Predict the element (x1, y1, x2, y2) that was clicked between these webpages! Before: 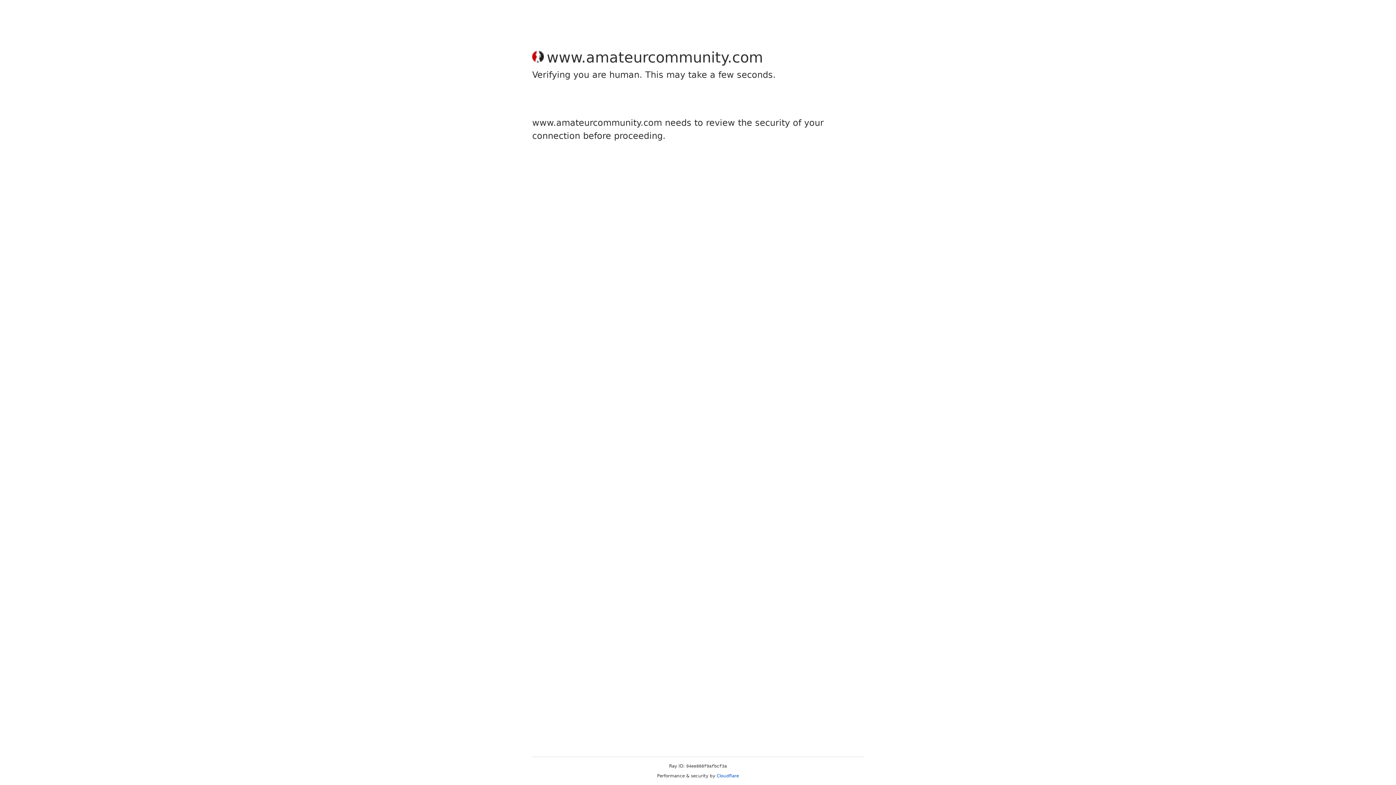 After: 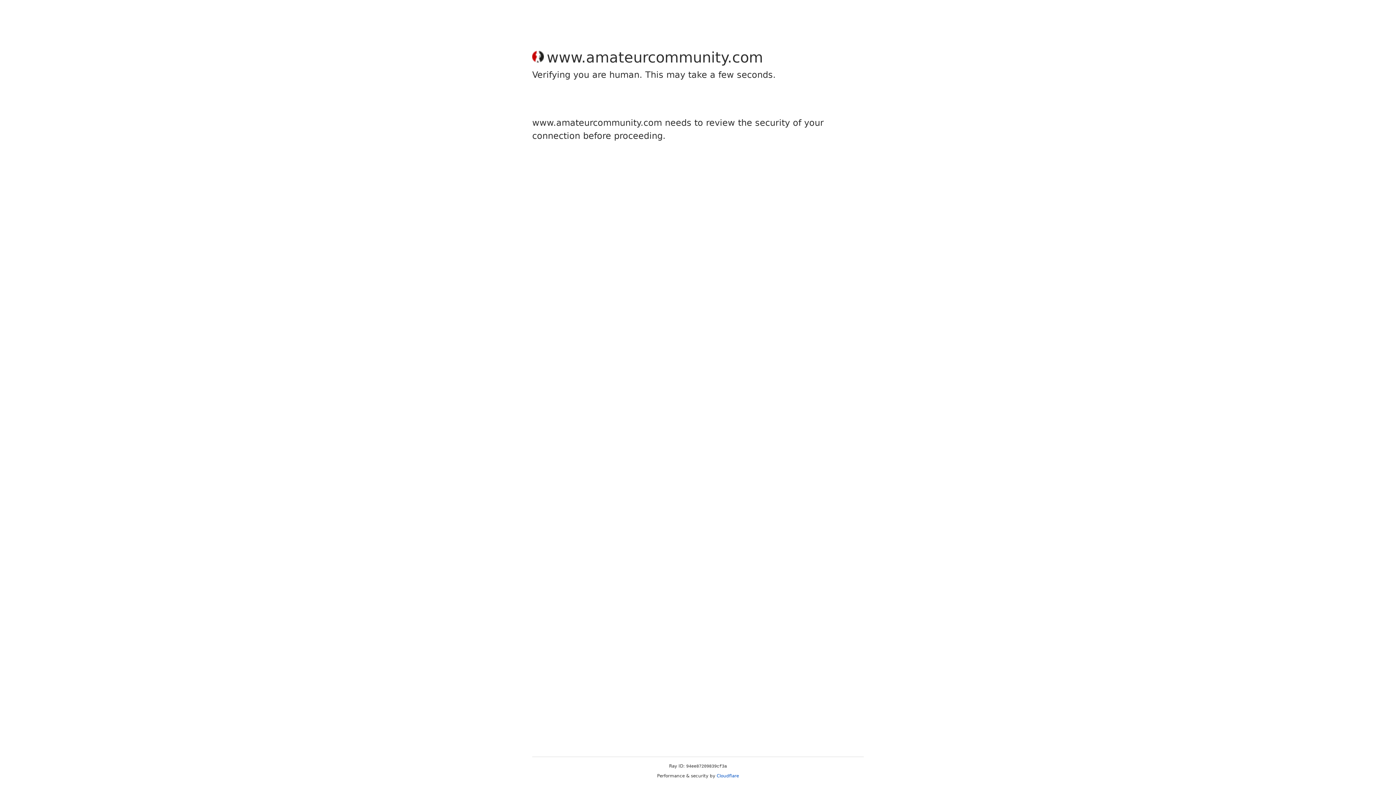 Action: label: Cloudflare bbox: (716, 773, 739, 778)